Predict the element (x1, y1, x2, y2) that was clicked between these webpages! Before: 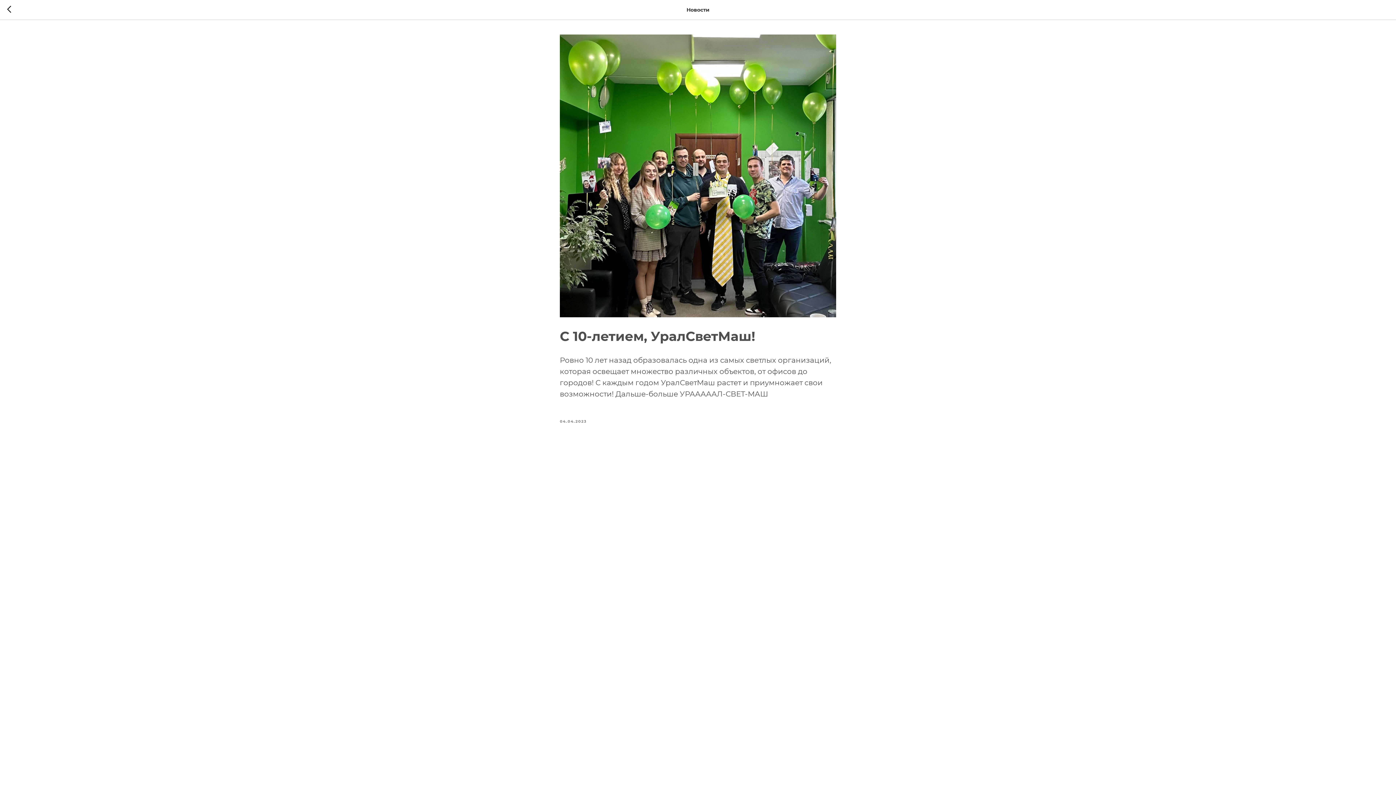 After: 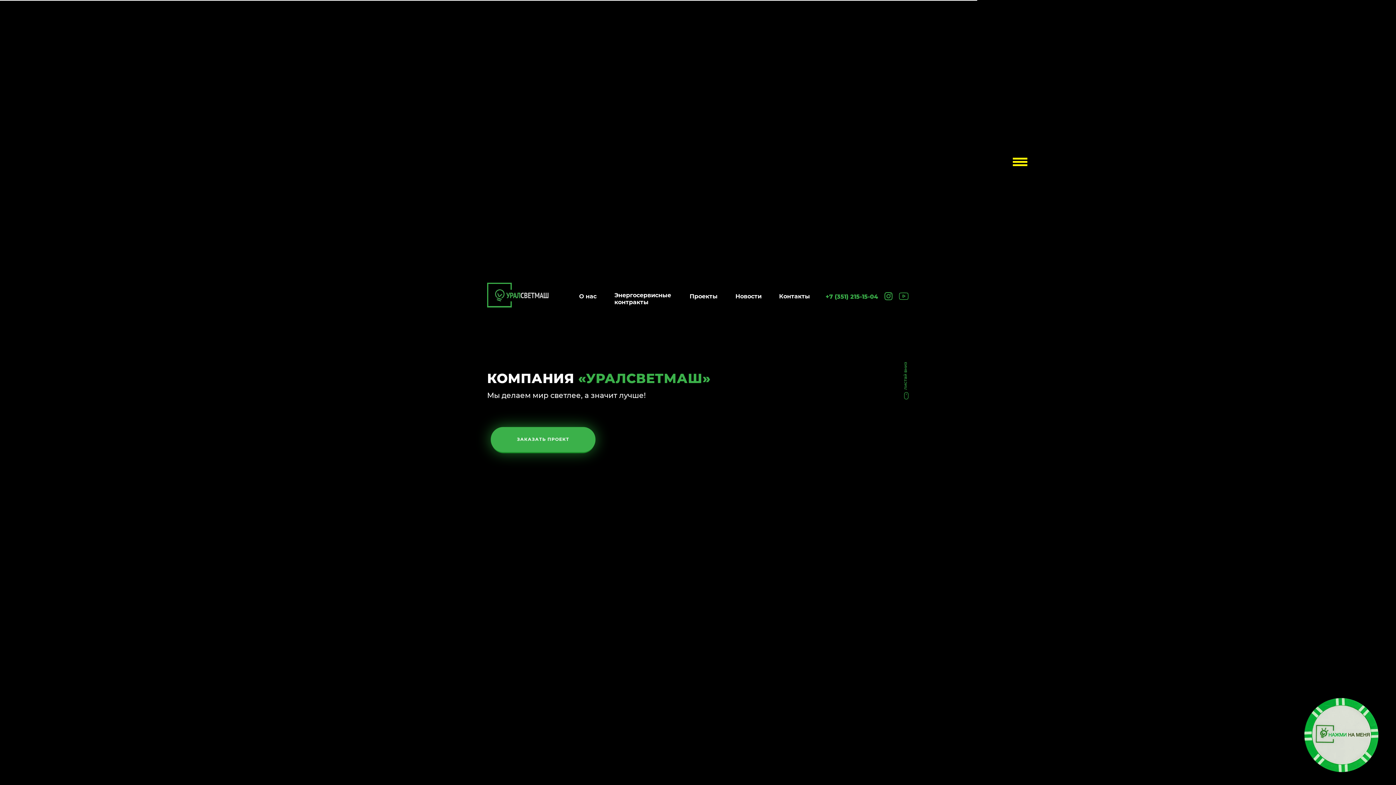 Action: bbox: (7, 5, 15, 14)